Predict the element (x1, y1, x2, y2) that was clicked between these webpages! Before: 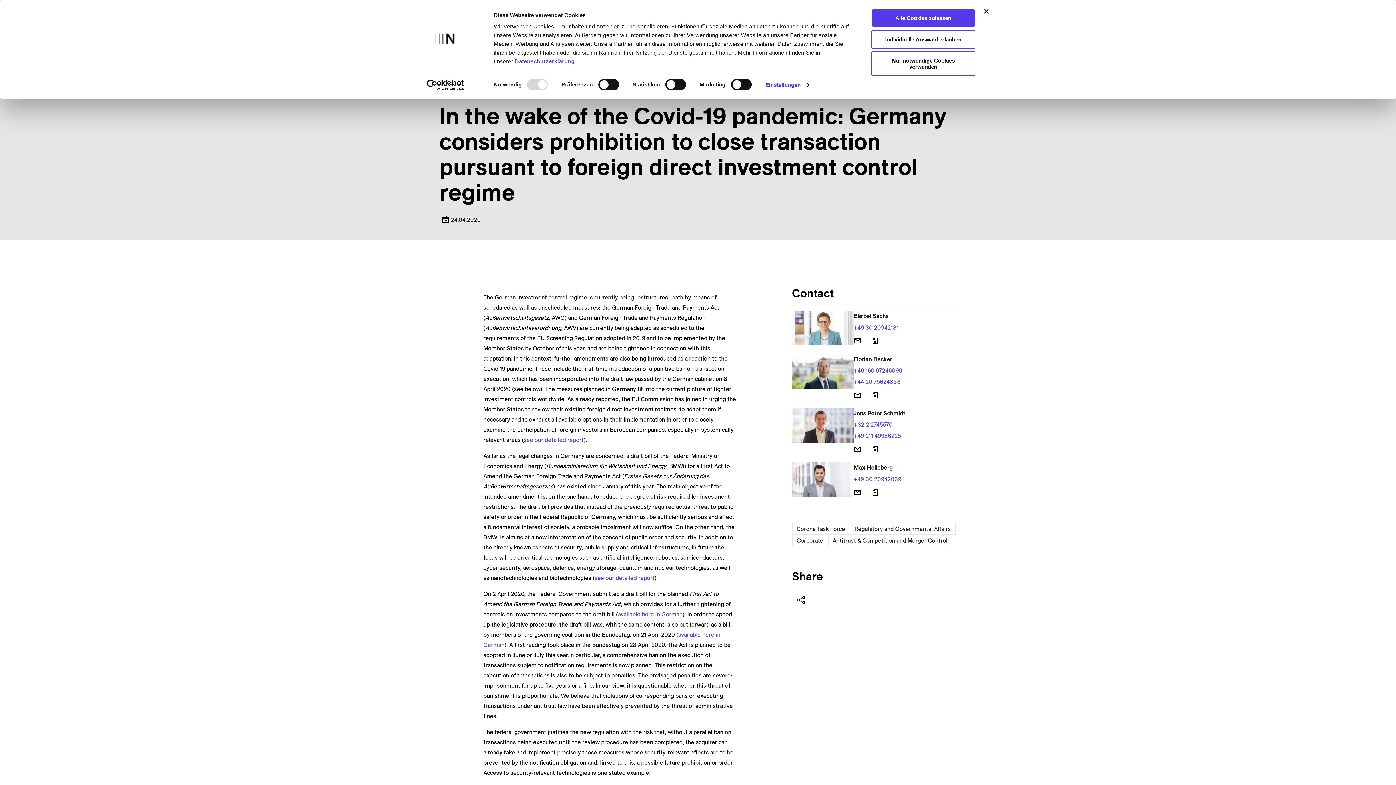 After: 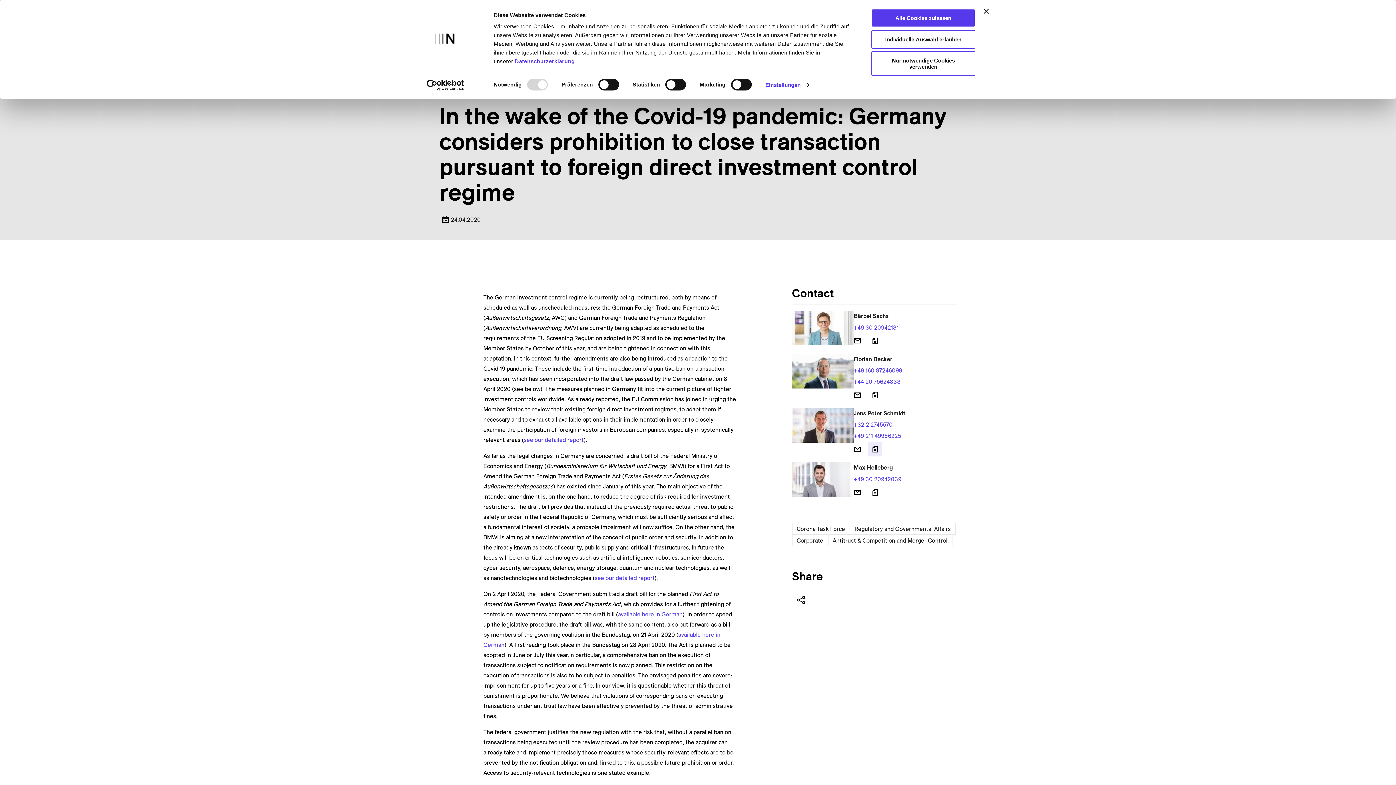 Action: bbox: (867, 442, 882, 456) label: Download vCard